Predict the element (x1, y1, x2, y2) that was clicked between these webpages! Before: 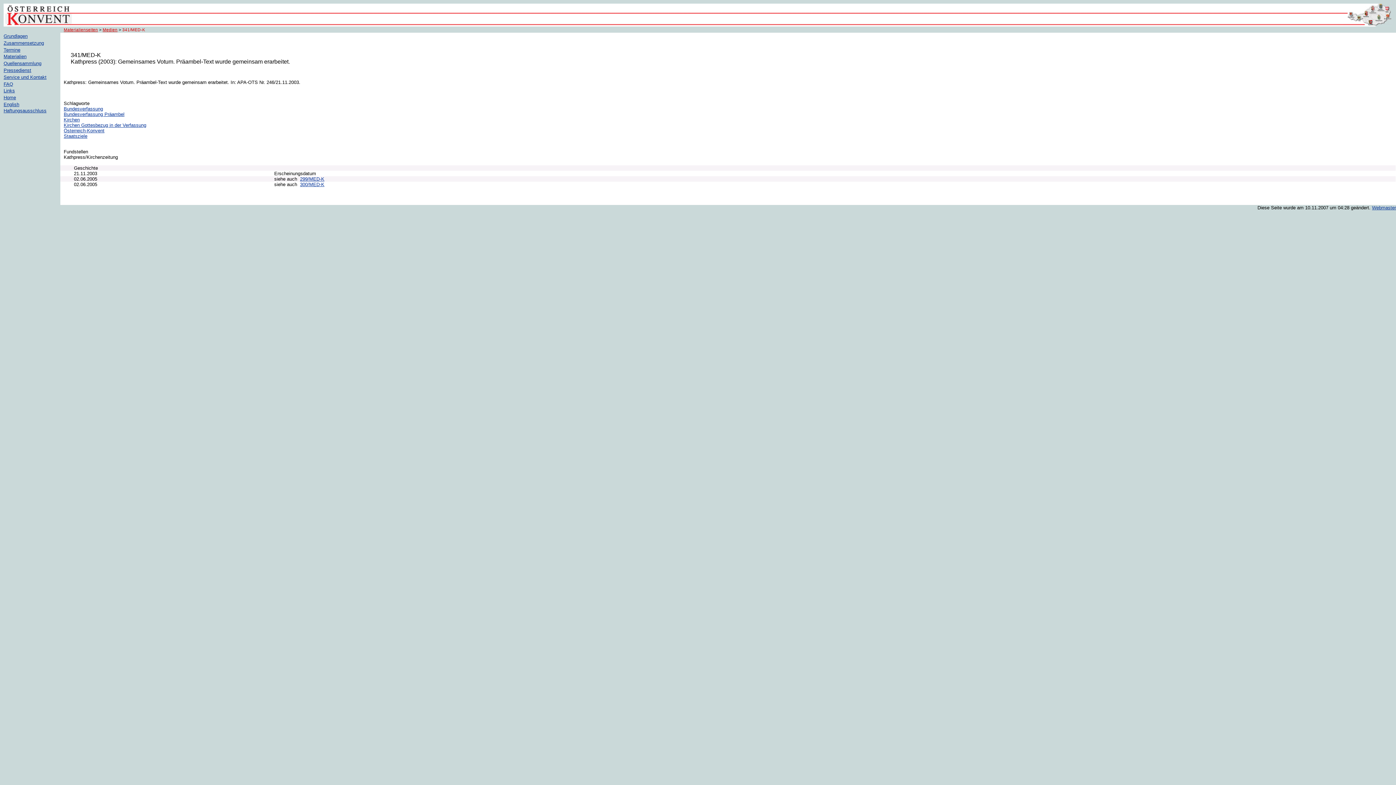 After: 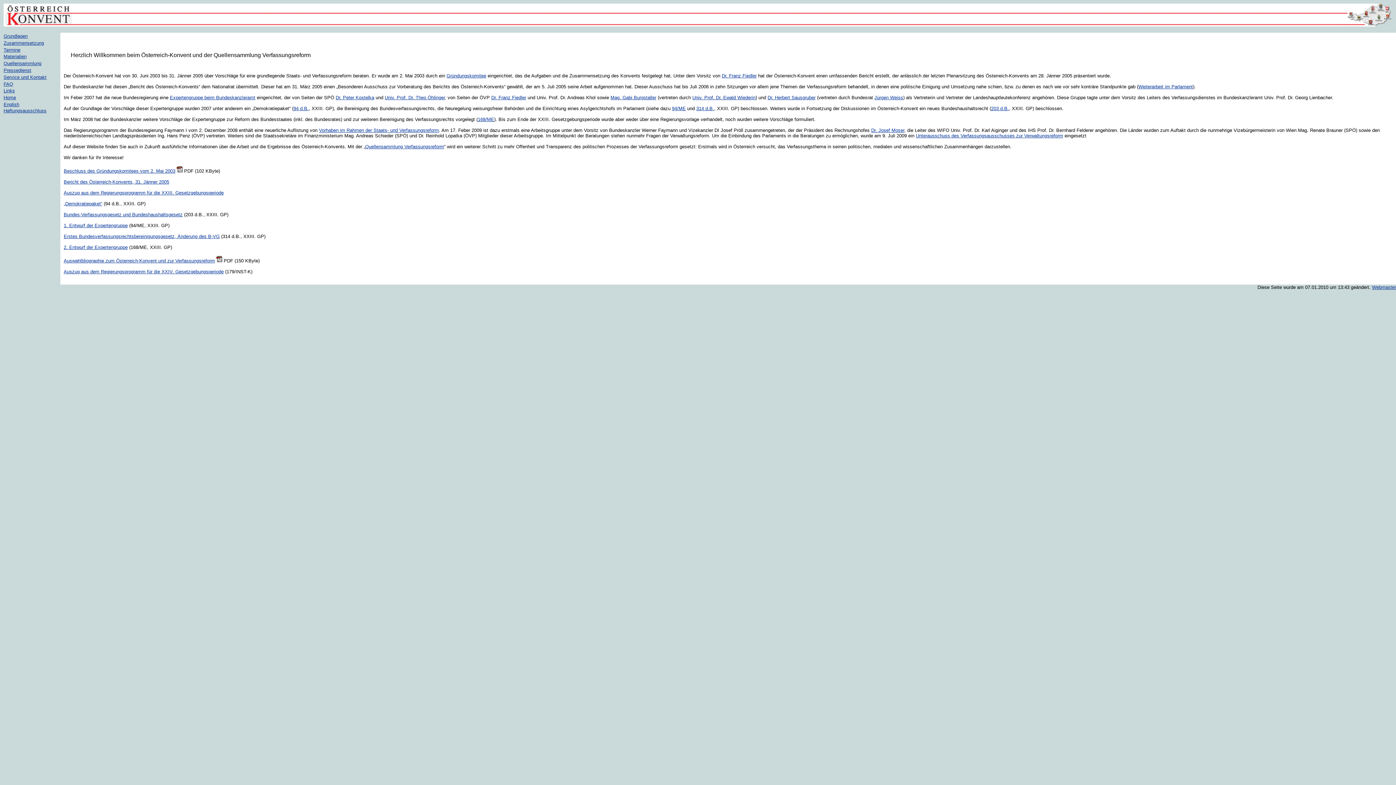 Action: label: Home bbox: (3, 94, 16, 100)